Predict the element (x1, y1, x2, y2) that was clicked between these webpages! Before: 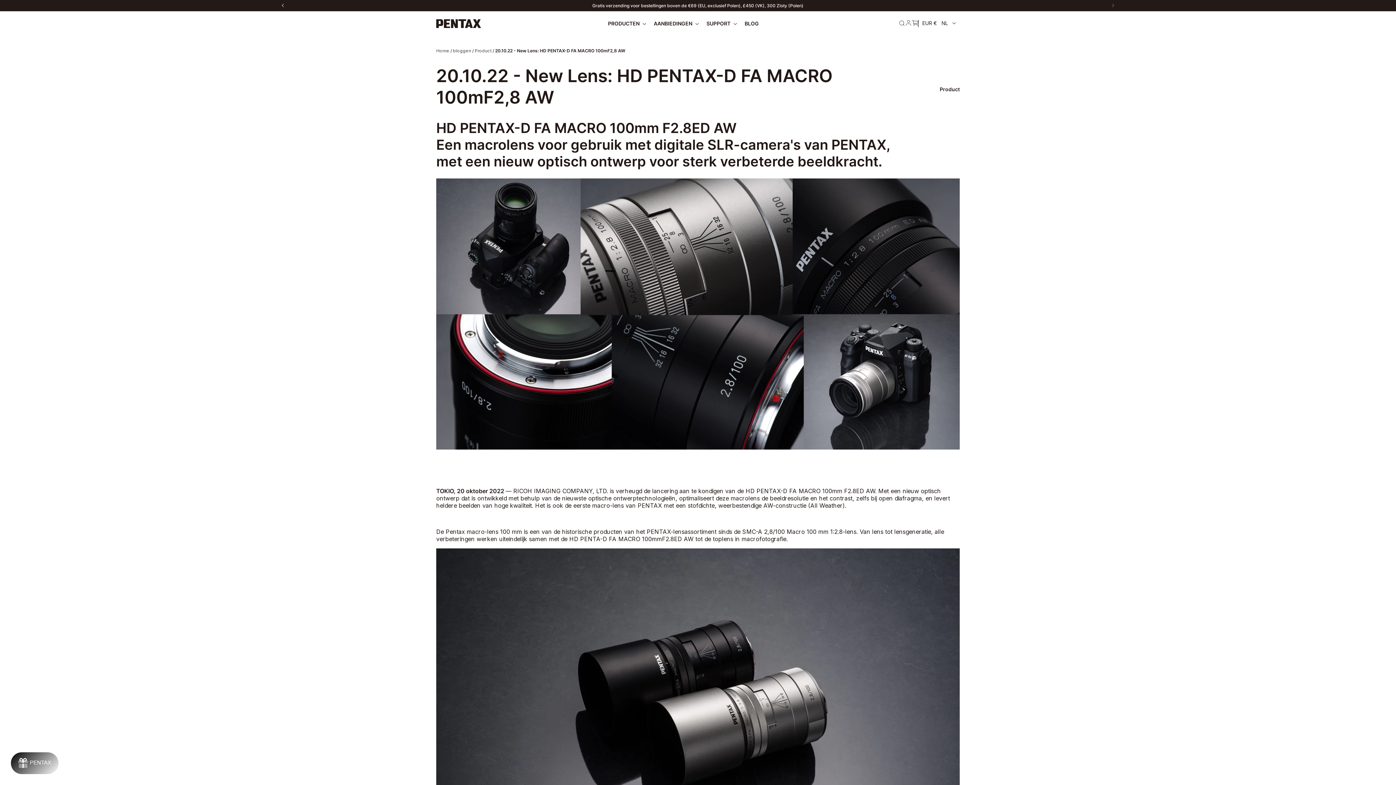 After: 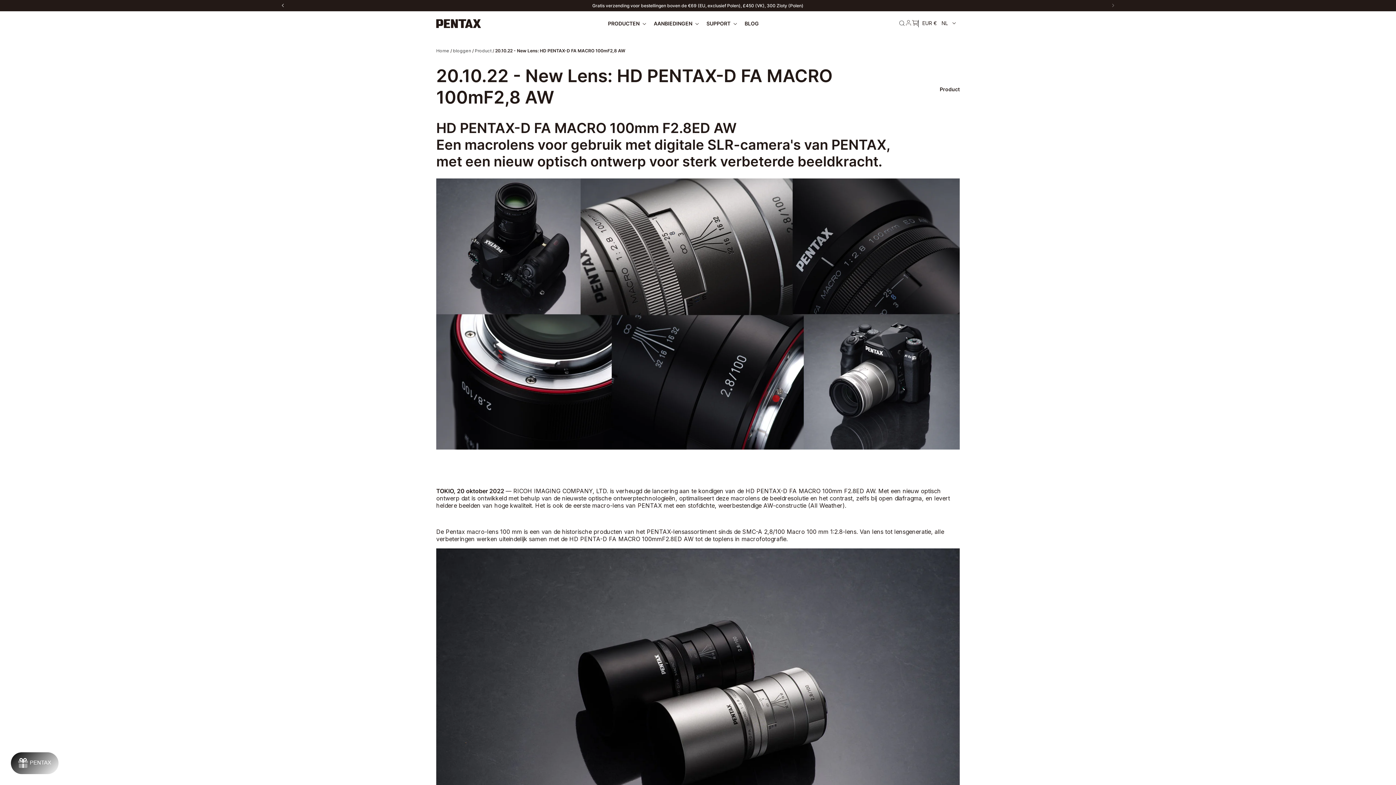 Action: bbox: (281, 4, 284, 7)